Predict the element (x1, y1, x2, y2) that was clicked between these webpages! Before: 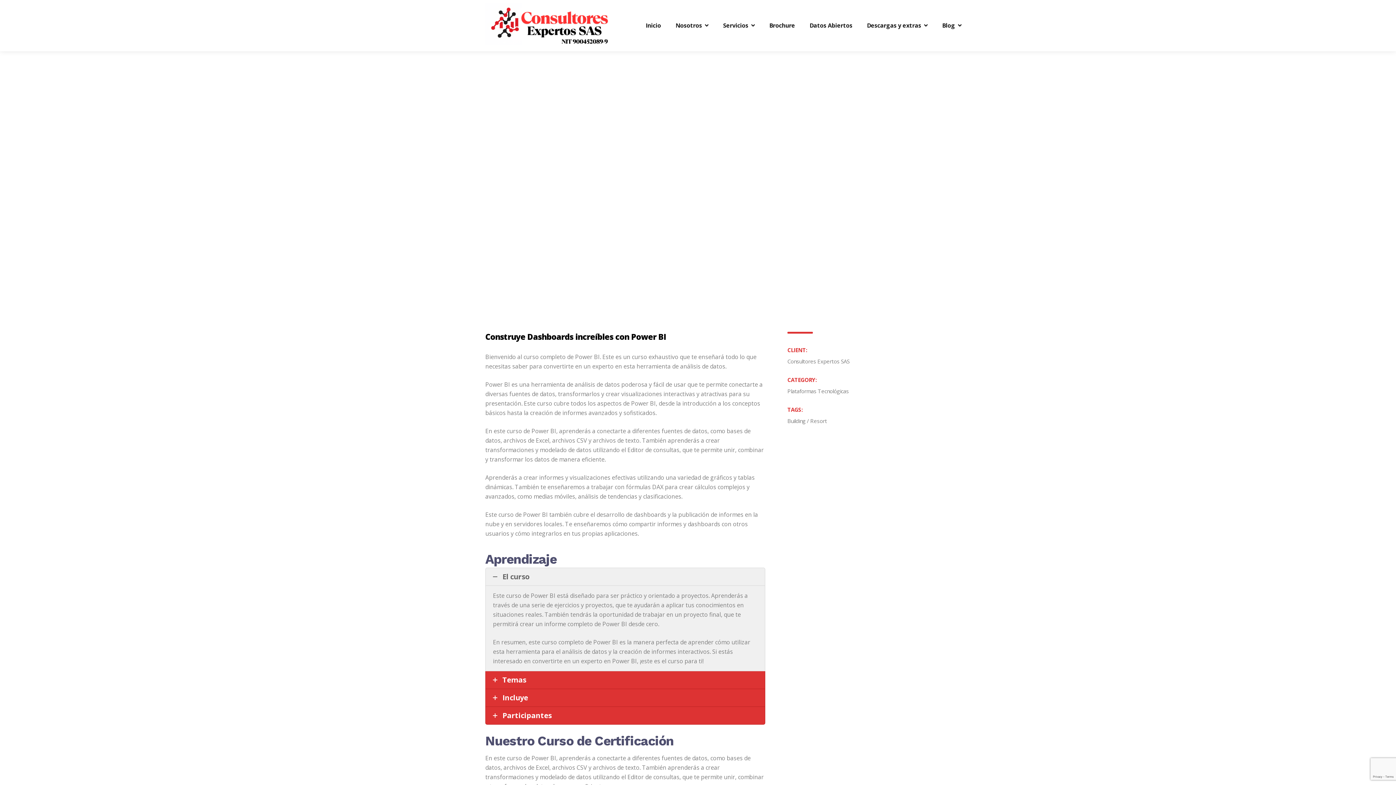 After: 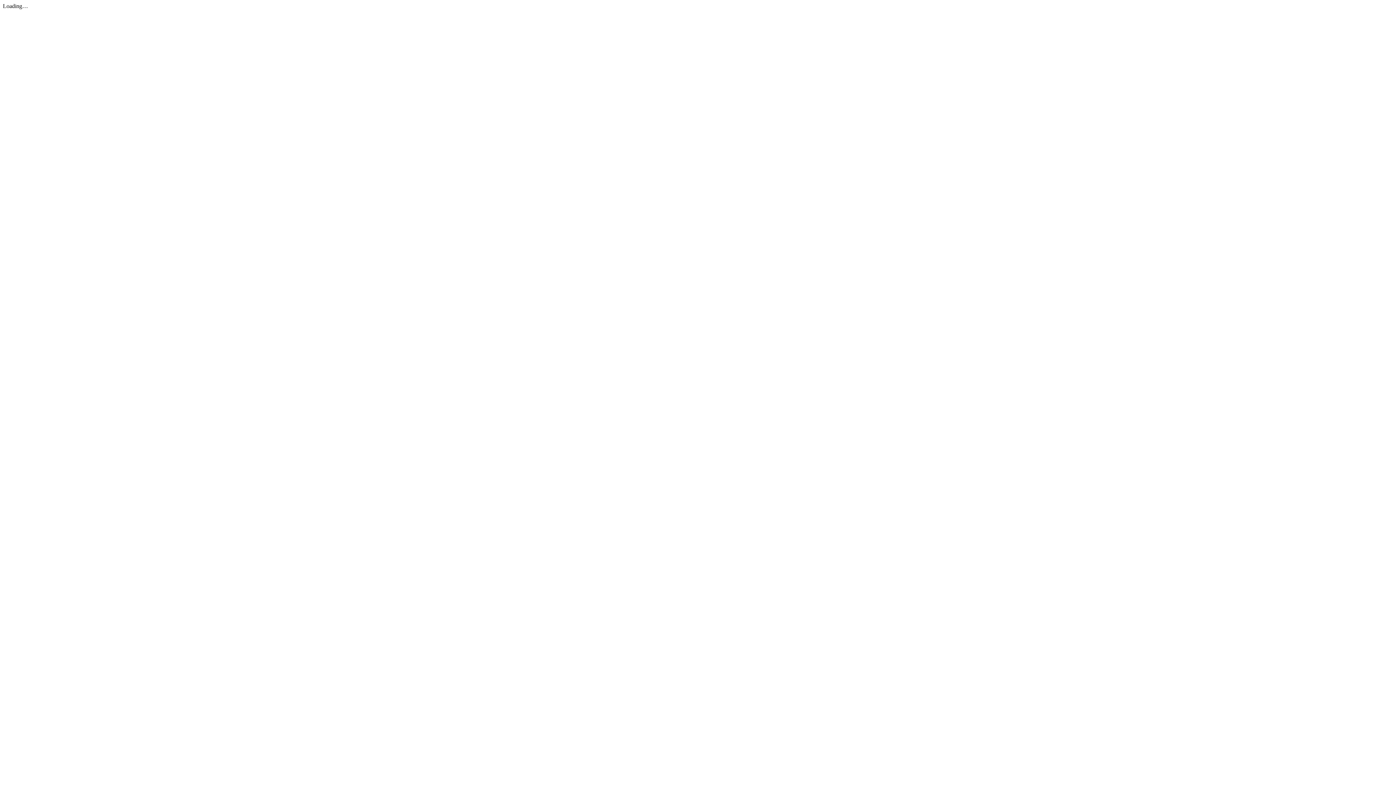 Action: bbox: (769, 7, 795, 43) label: Brochure